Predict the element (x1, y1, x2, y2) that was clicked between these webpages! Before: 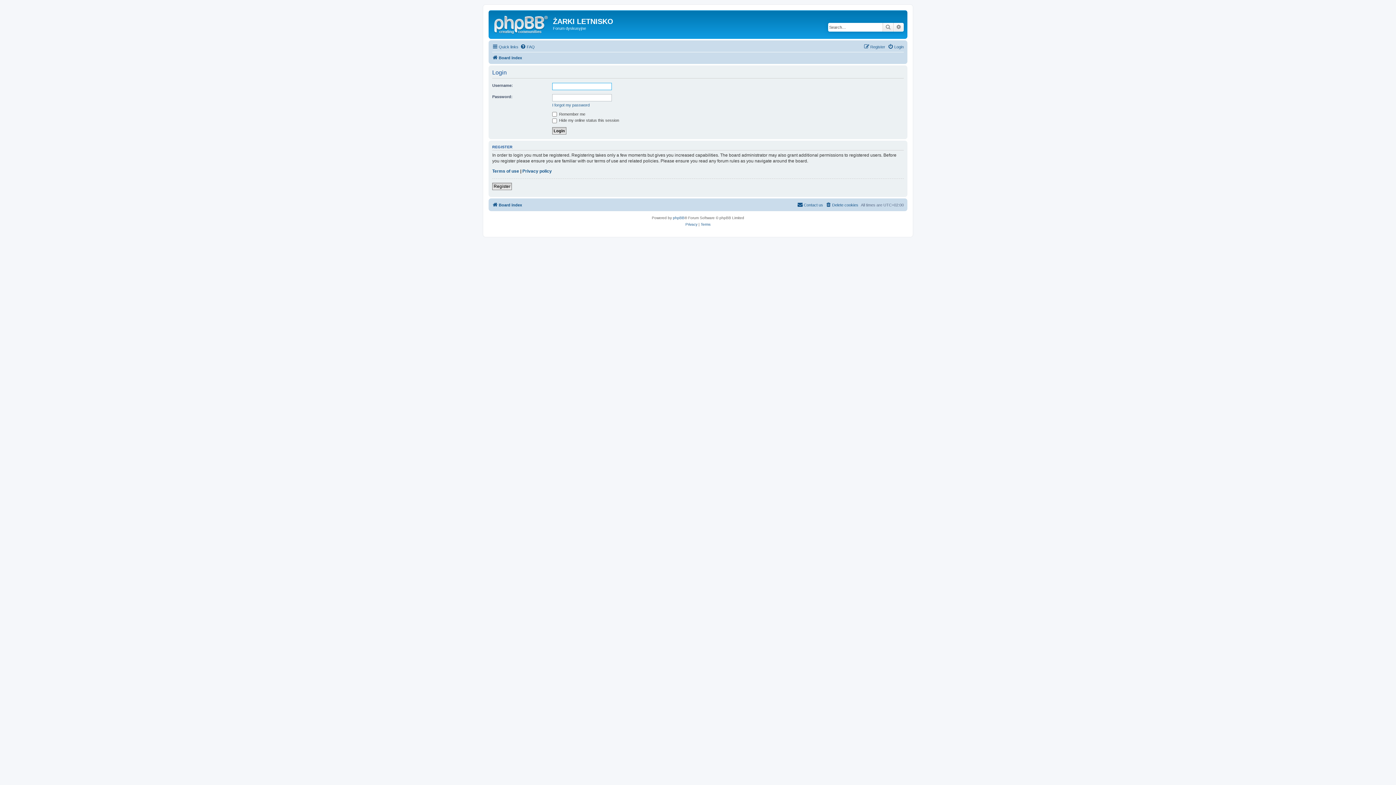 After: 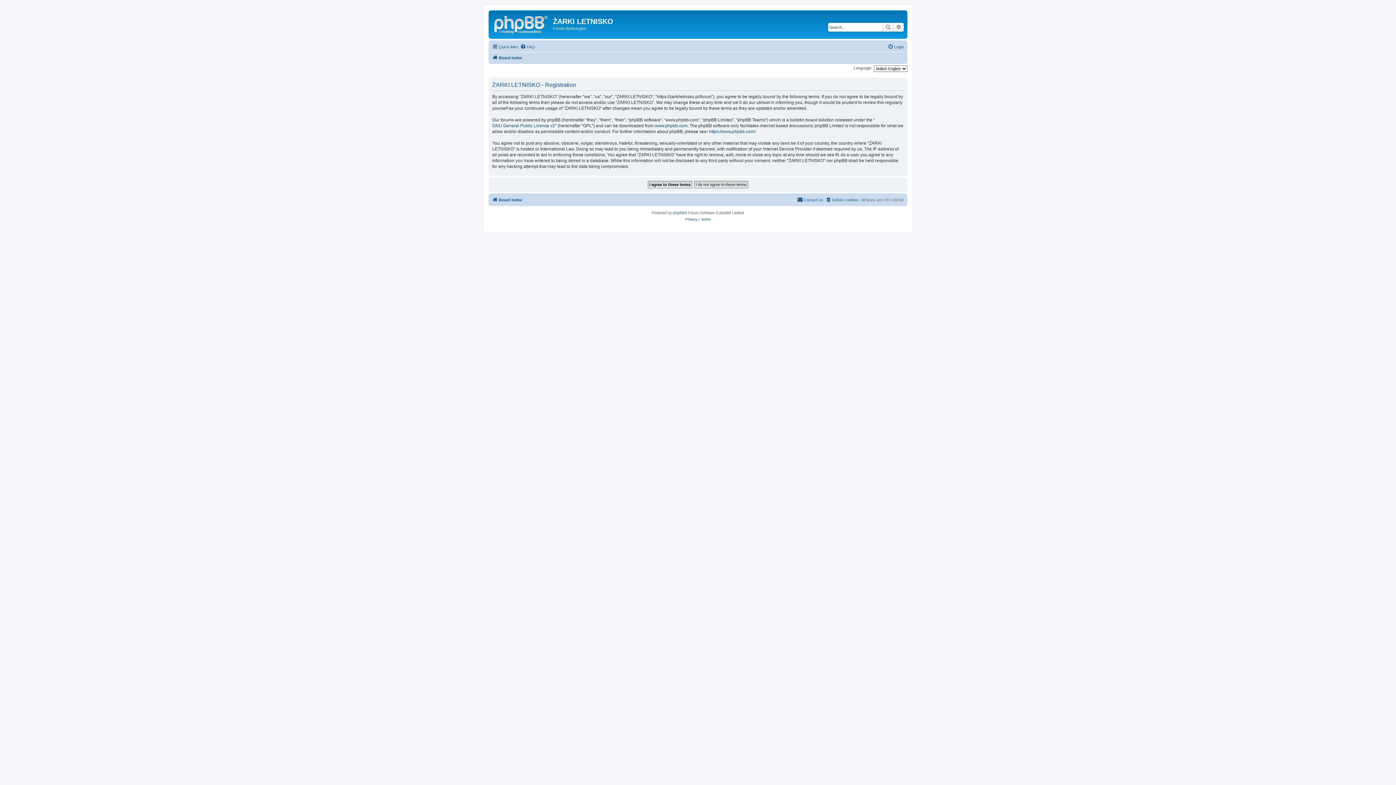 Action: label: Register bbox: (864, 42, 885, 51)